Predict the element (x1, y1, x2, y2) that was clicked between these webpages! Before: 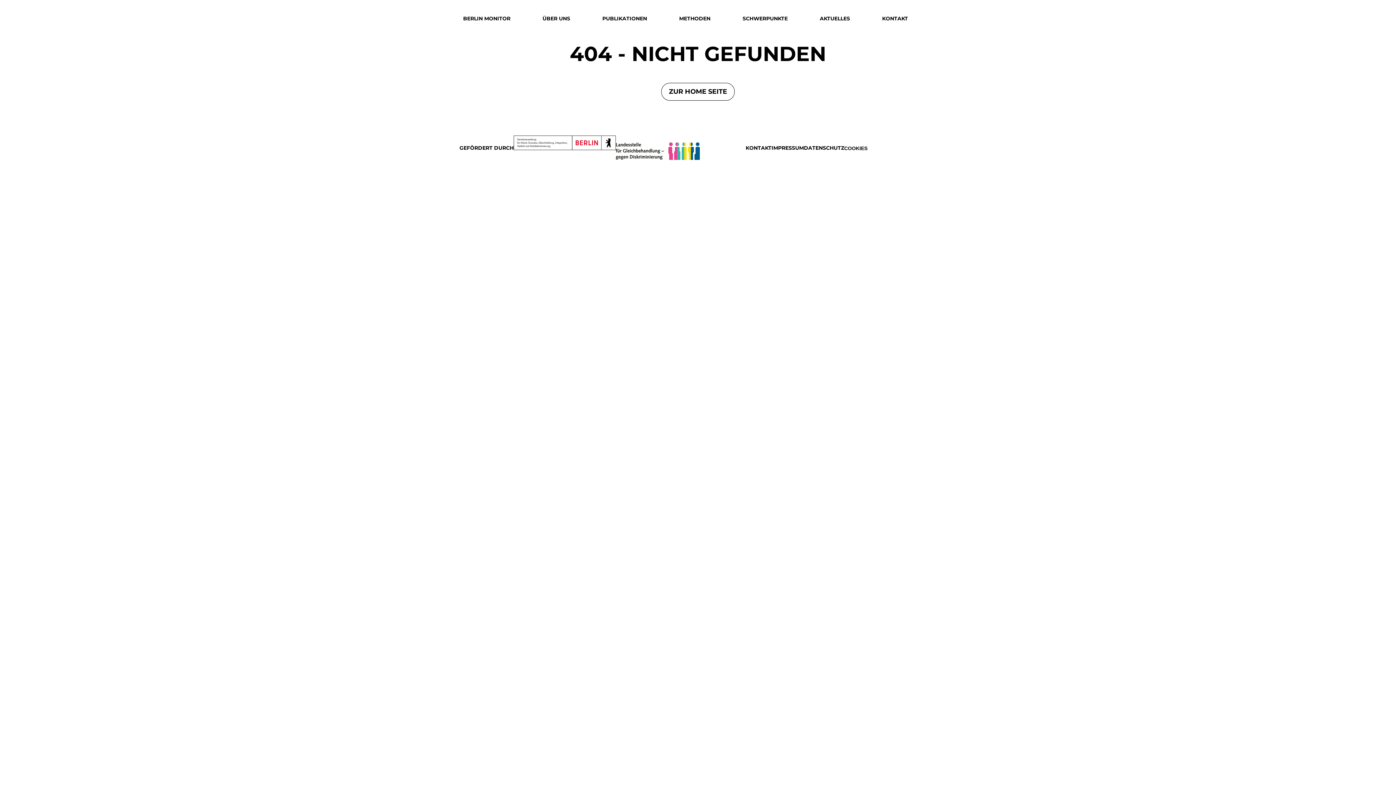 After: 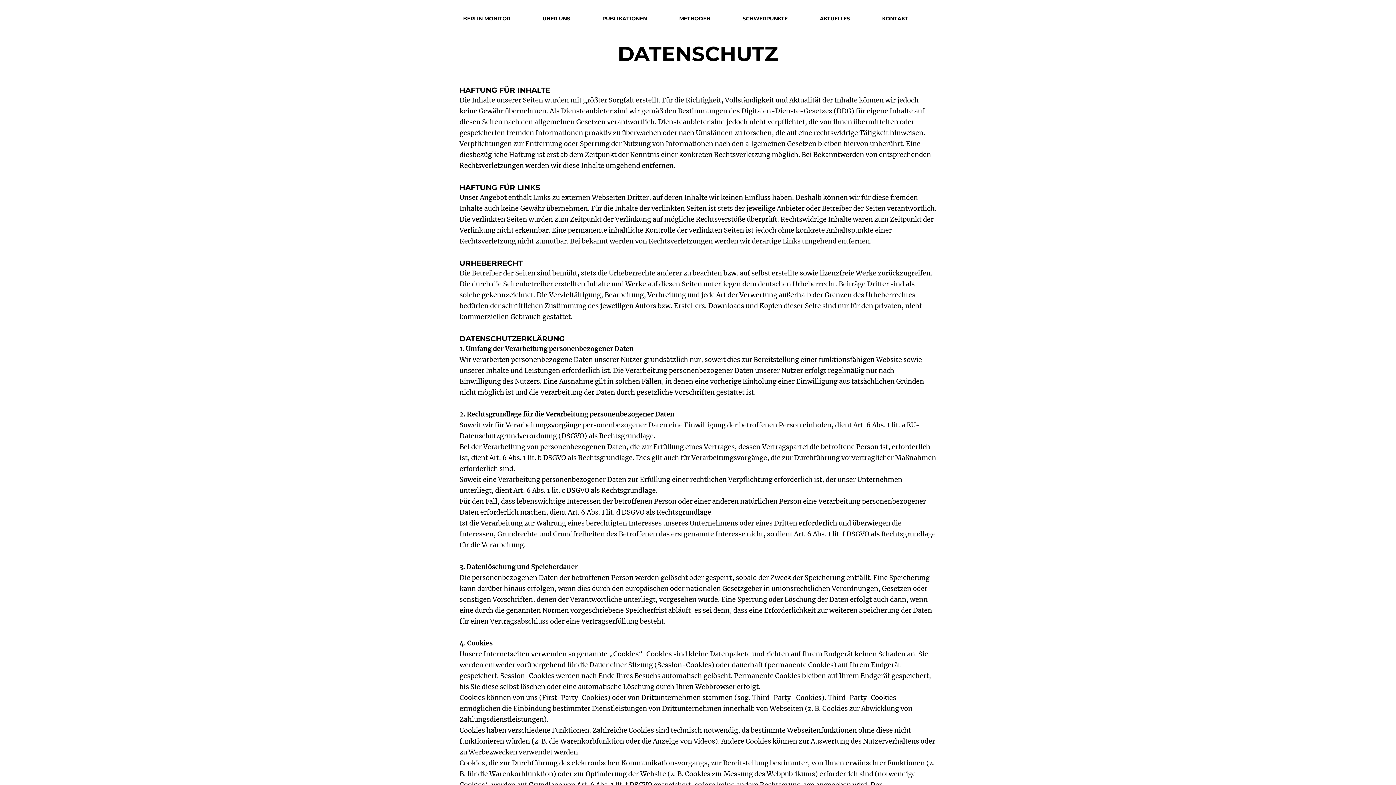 Action: label: DATENSCHUTZ bbox: (804, 144, 844, 151)